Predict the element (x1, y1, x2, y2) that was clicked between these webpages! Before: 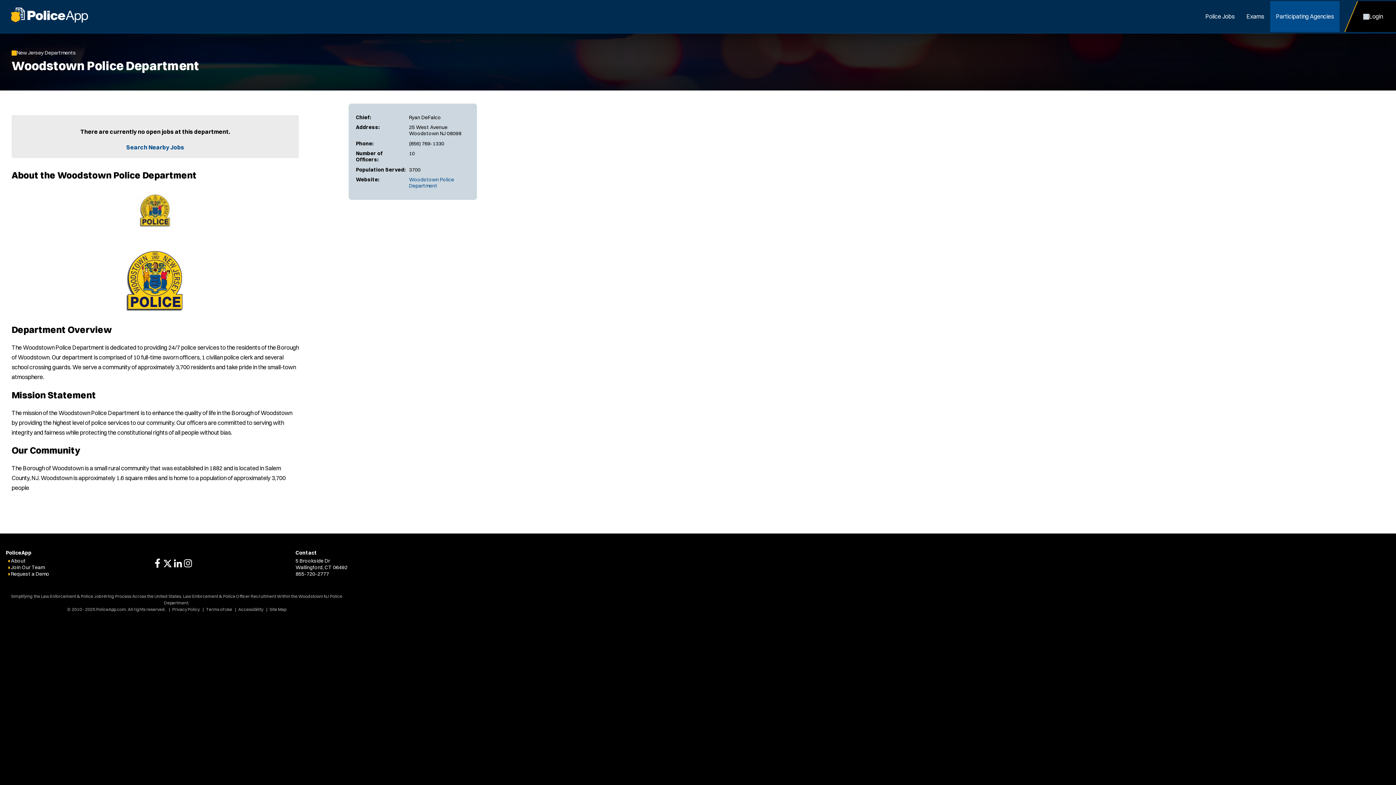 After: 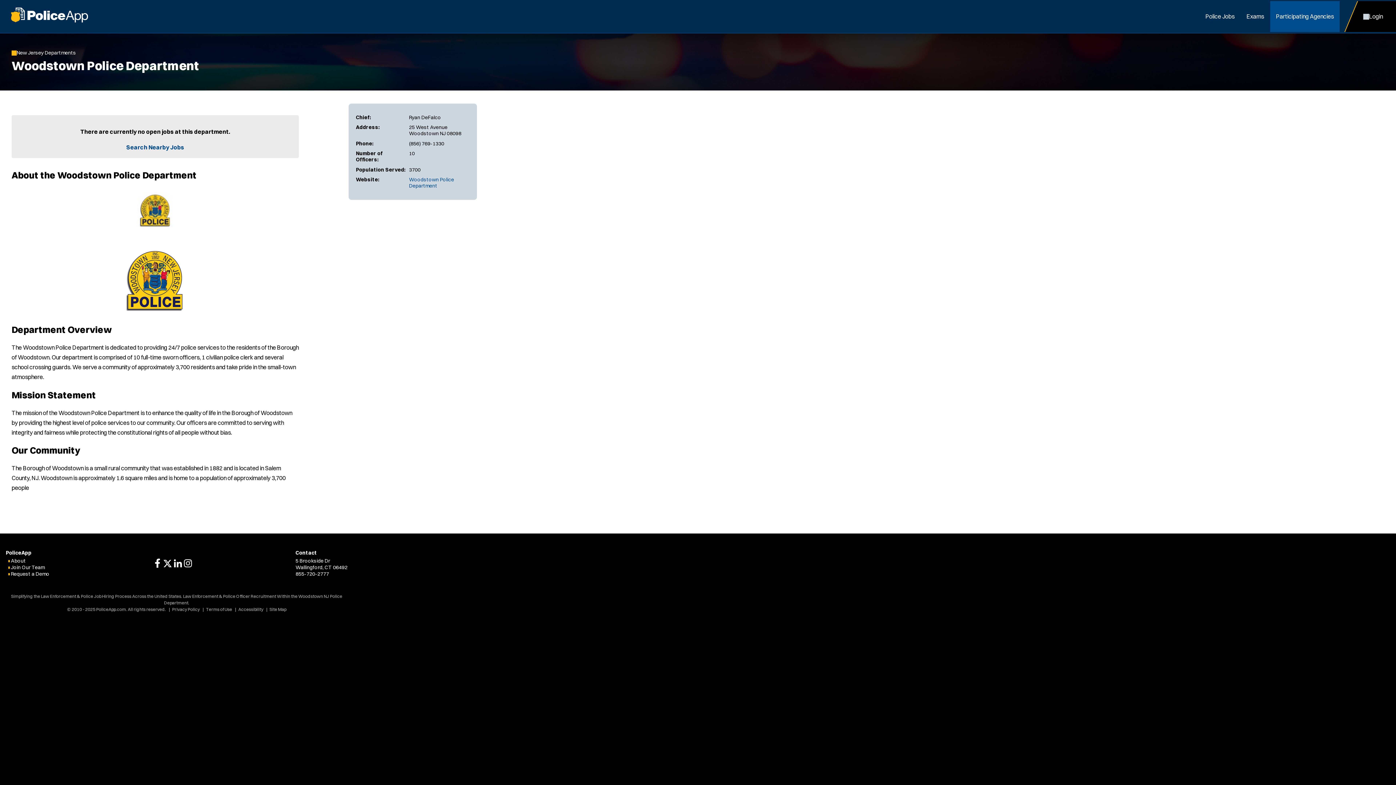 Action: label: 855-720-2777 bbox: (295, 570, 329, 577)